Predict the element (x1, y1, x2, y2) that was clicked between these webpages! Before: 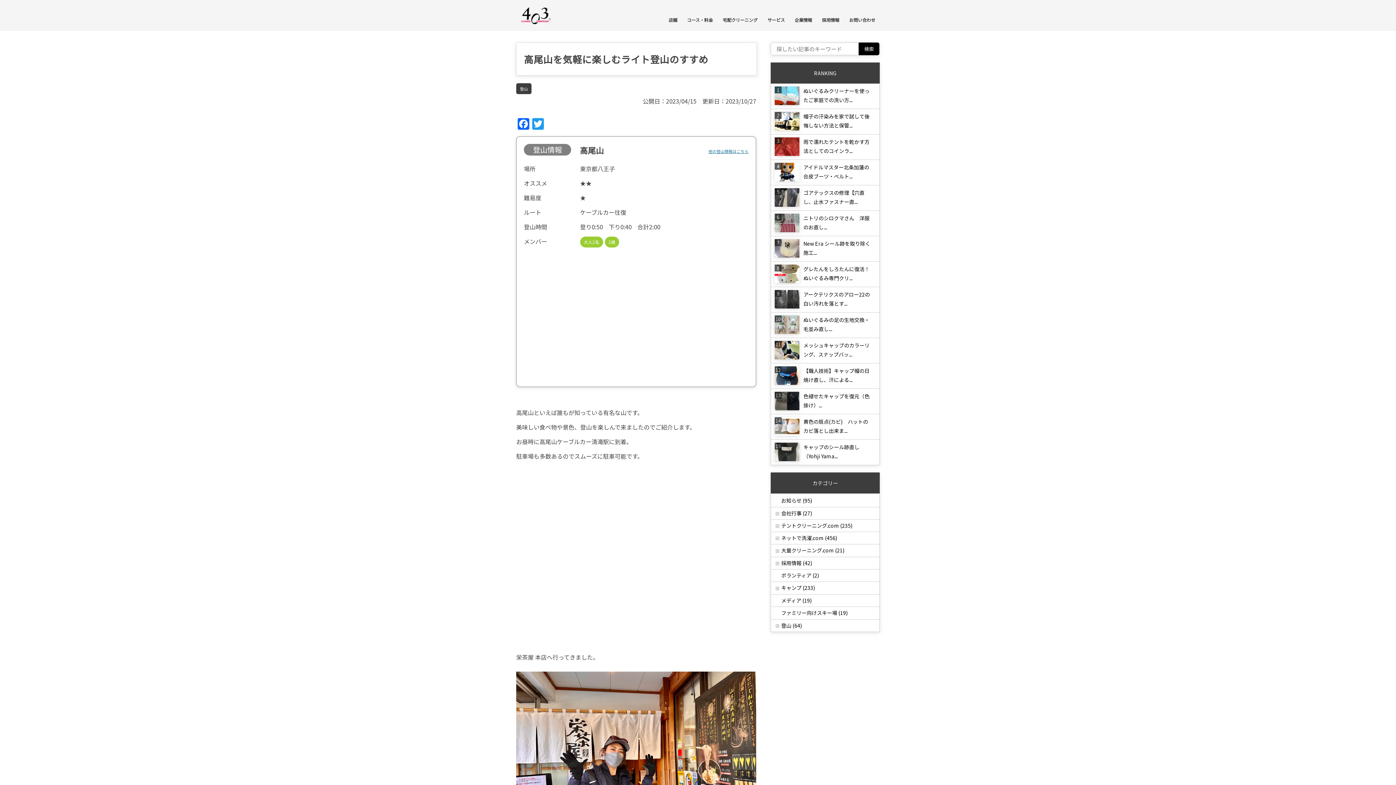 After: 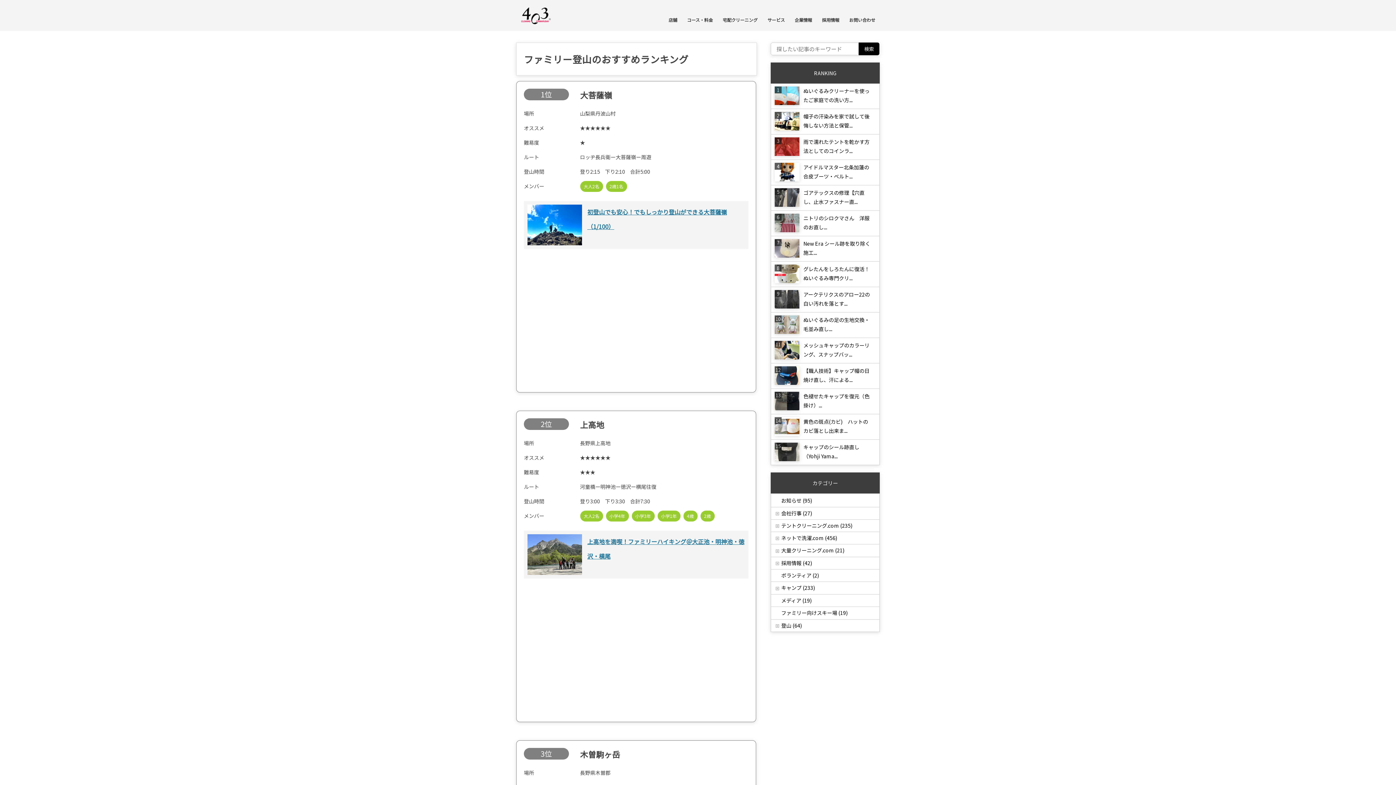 Action: bbox: (708, 144, 748, 158) label: 他の登山情報はこちら